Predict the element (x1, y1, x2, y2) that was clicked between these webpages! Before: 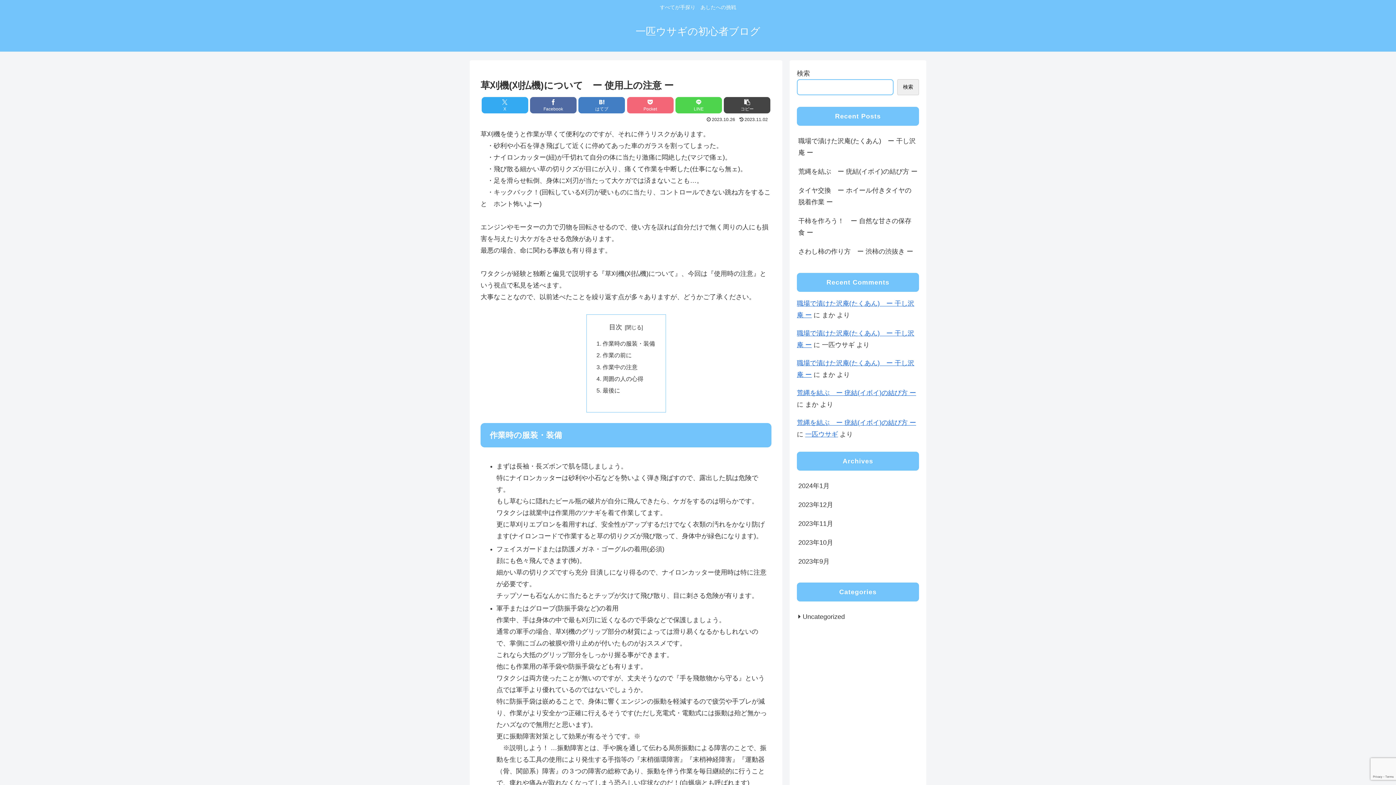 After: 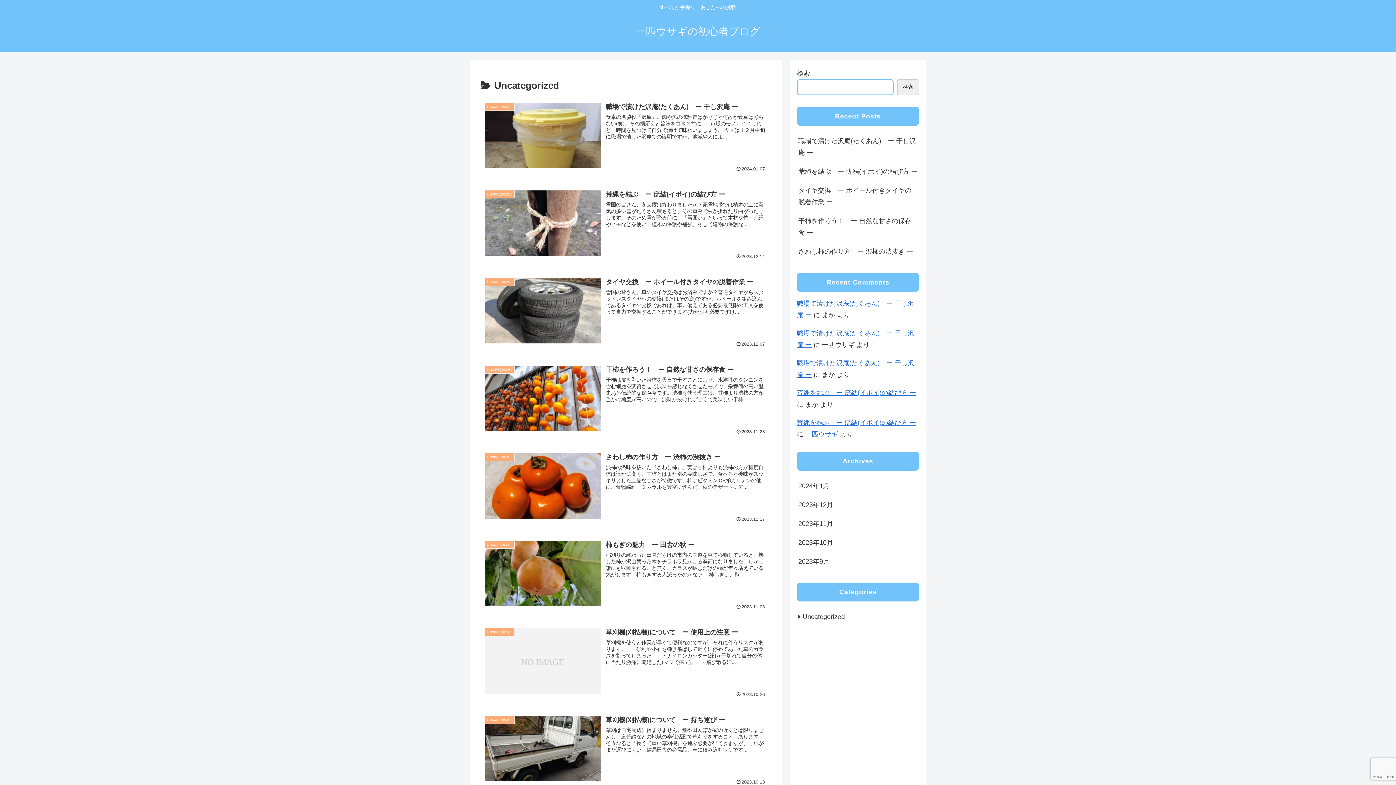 Action: label: Uncategorized bbox: (797, 607, 919, 626)